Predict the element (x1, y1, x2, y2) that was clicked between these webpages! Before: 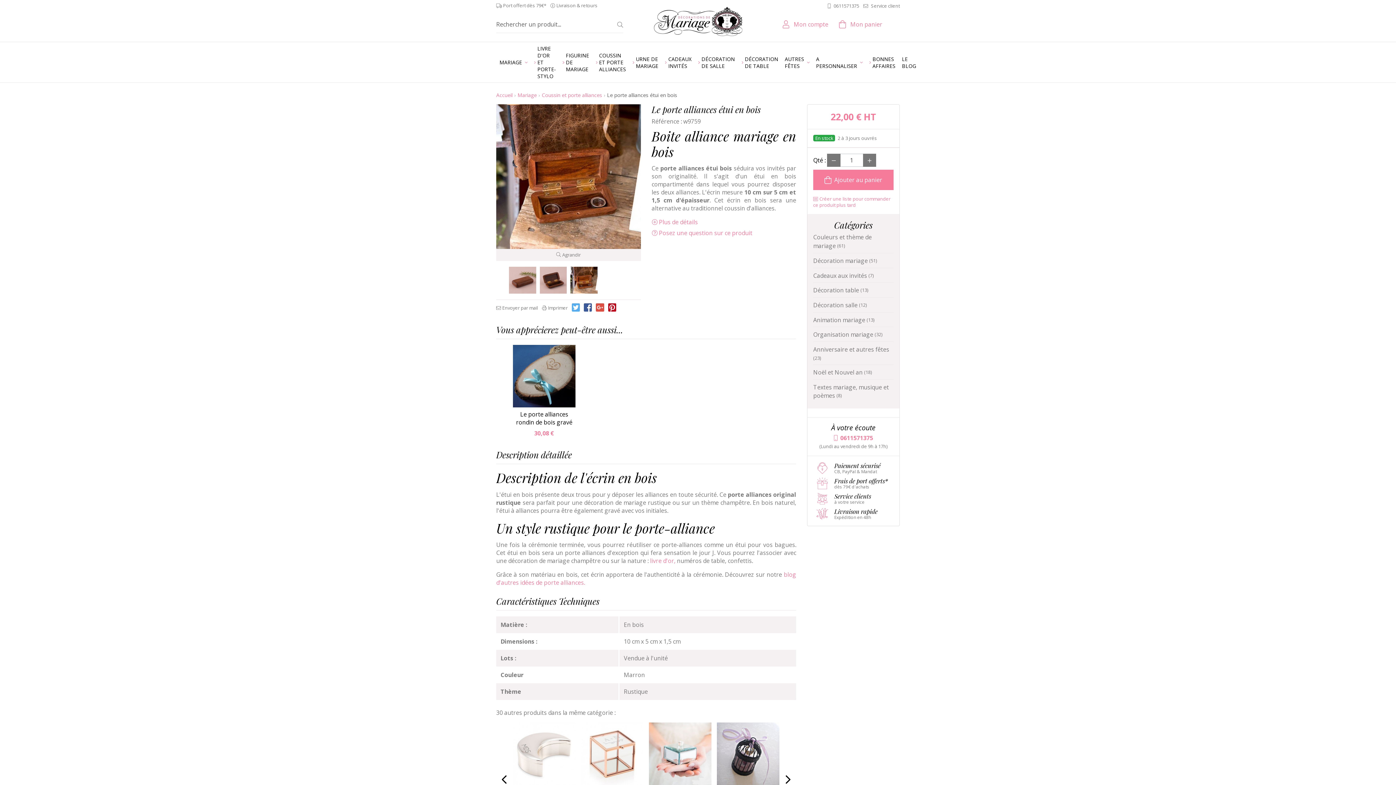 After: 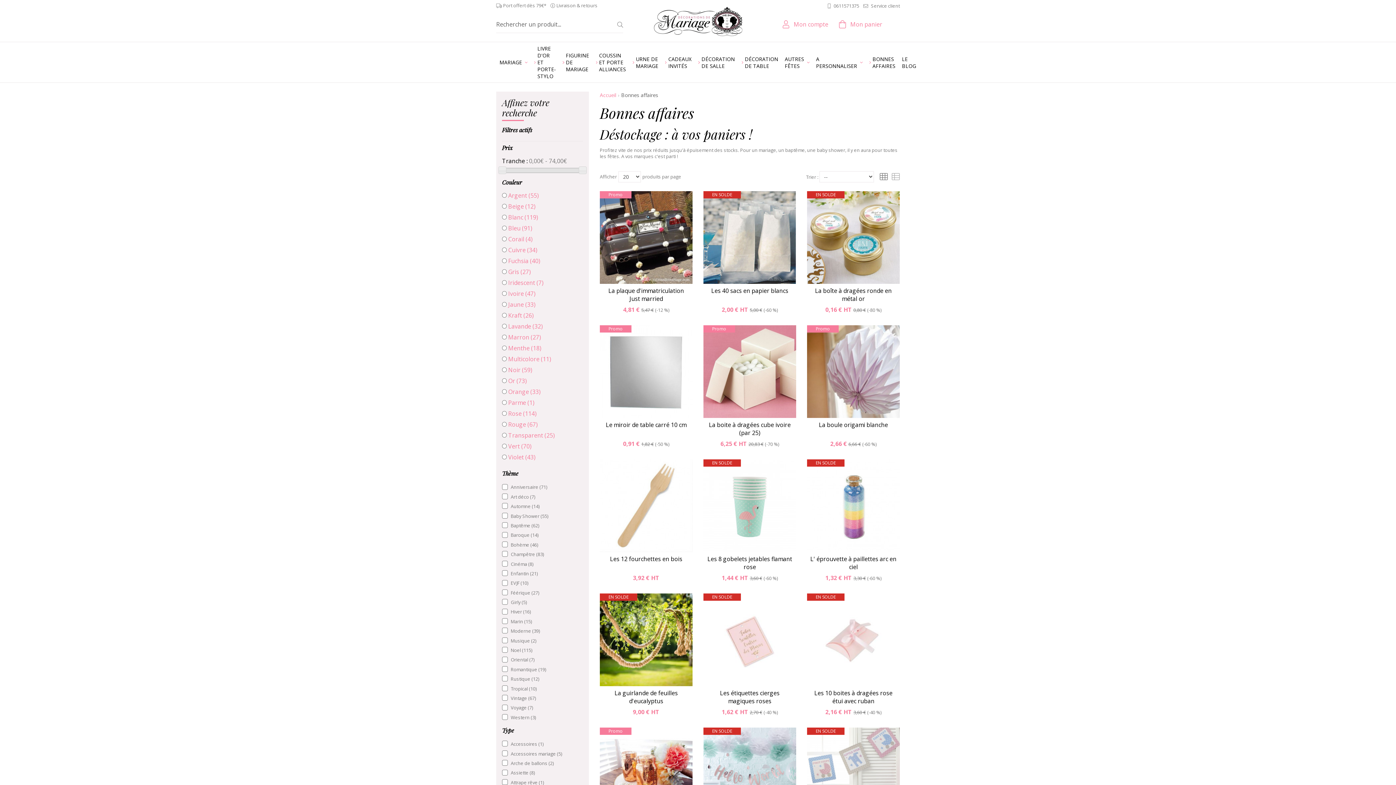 Action: label: BONNES AFFAIRES bbox: (866, 42, 898, 82)